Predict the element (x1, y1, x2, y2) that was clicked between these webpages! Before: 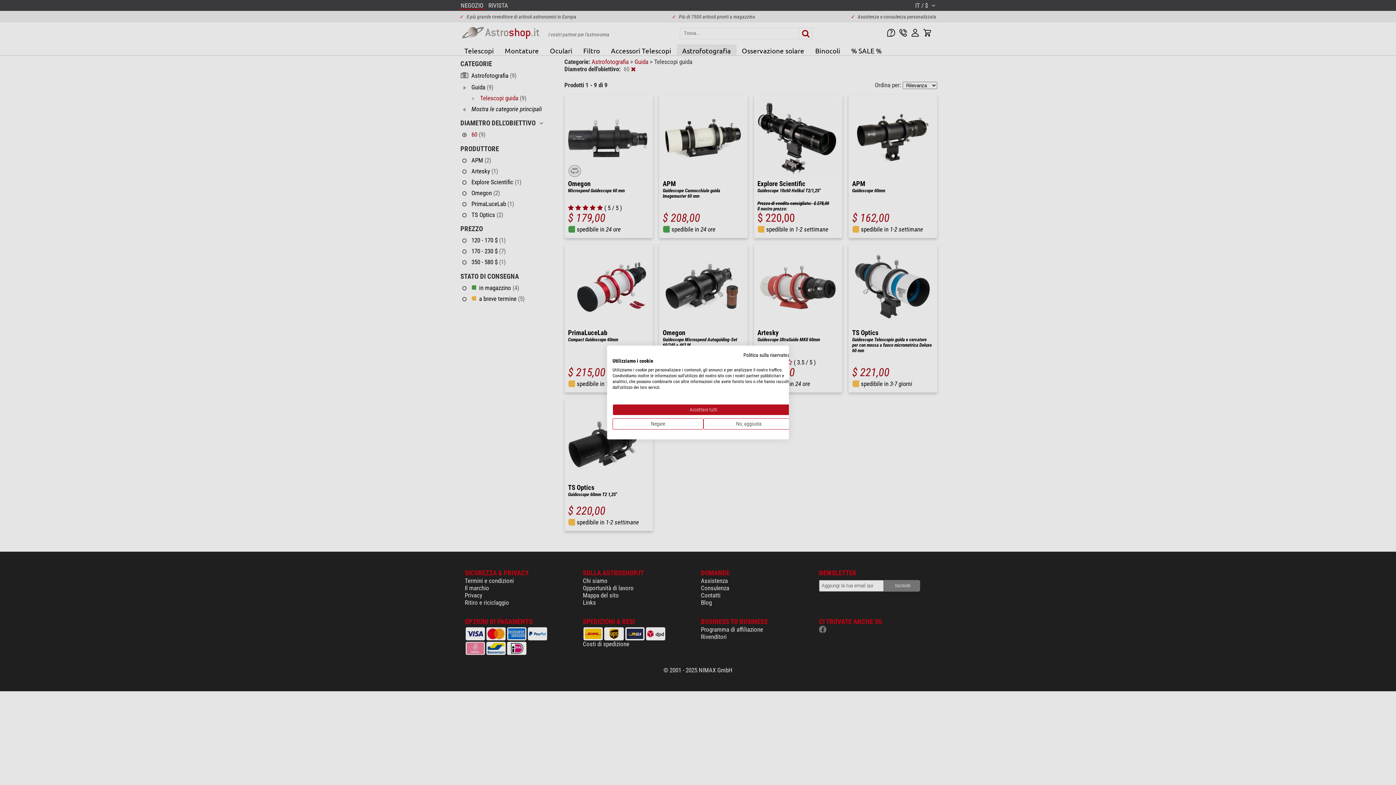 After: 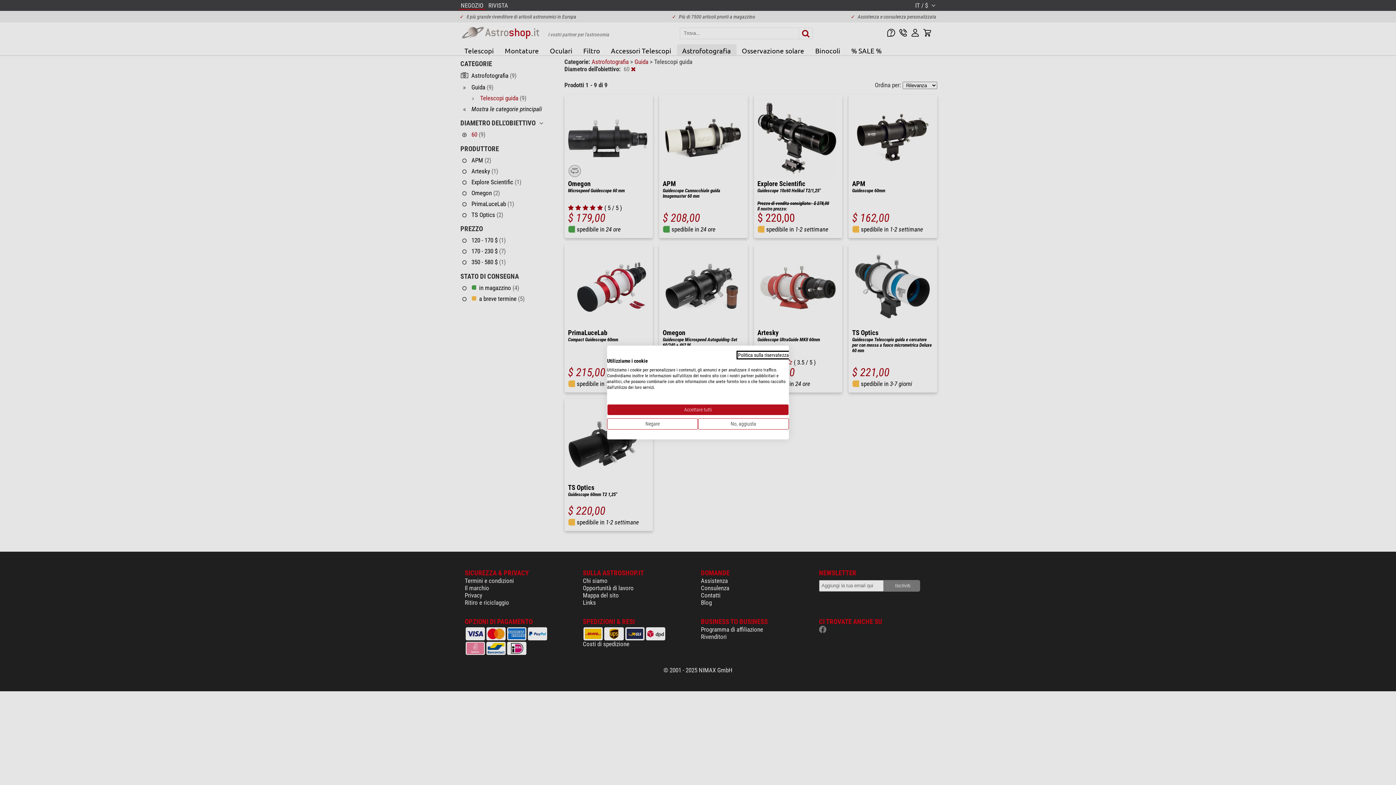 Action: label: Informativa sulla privacy. Link esterno. Si apre in una nuova scheda o finestra. bbox: (743, 352, 794, 358)